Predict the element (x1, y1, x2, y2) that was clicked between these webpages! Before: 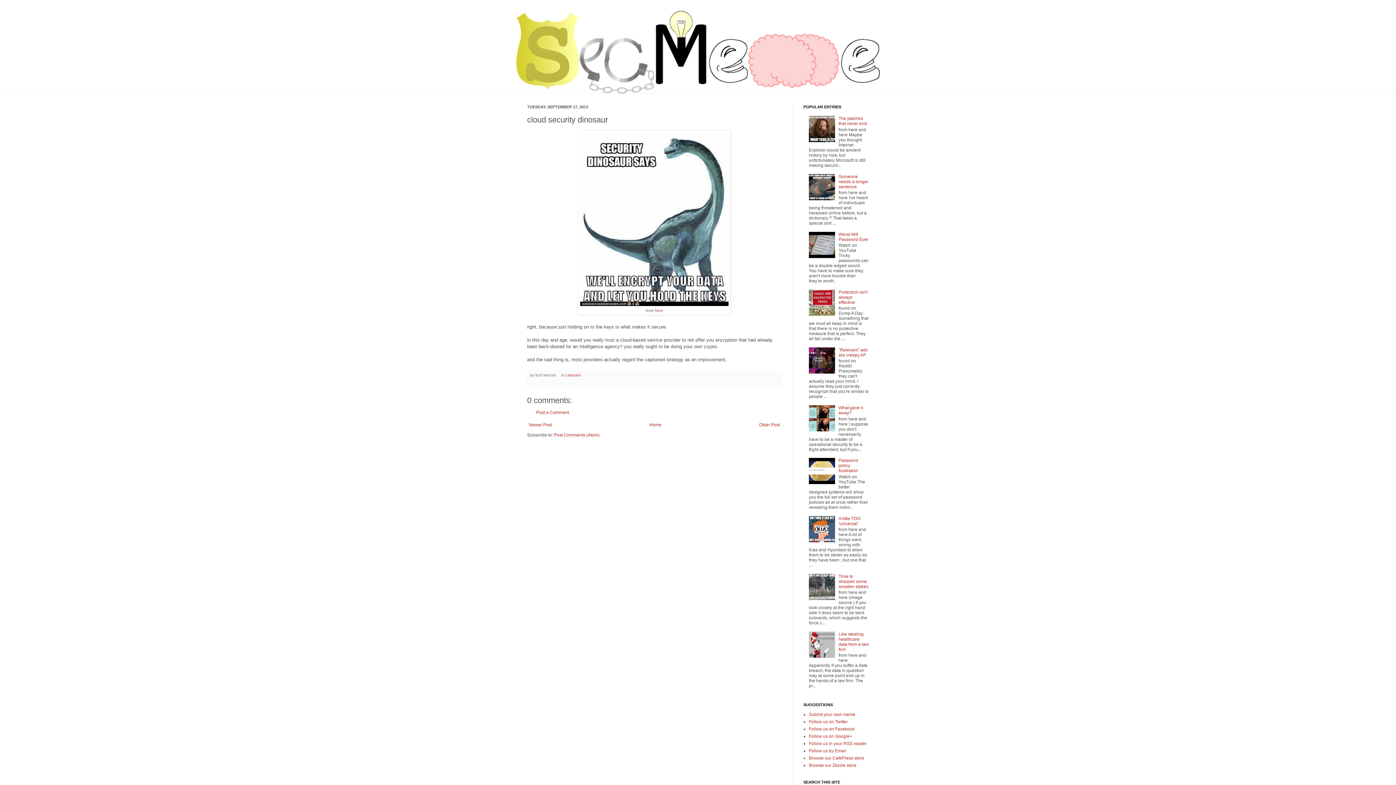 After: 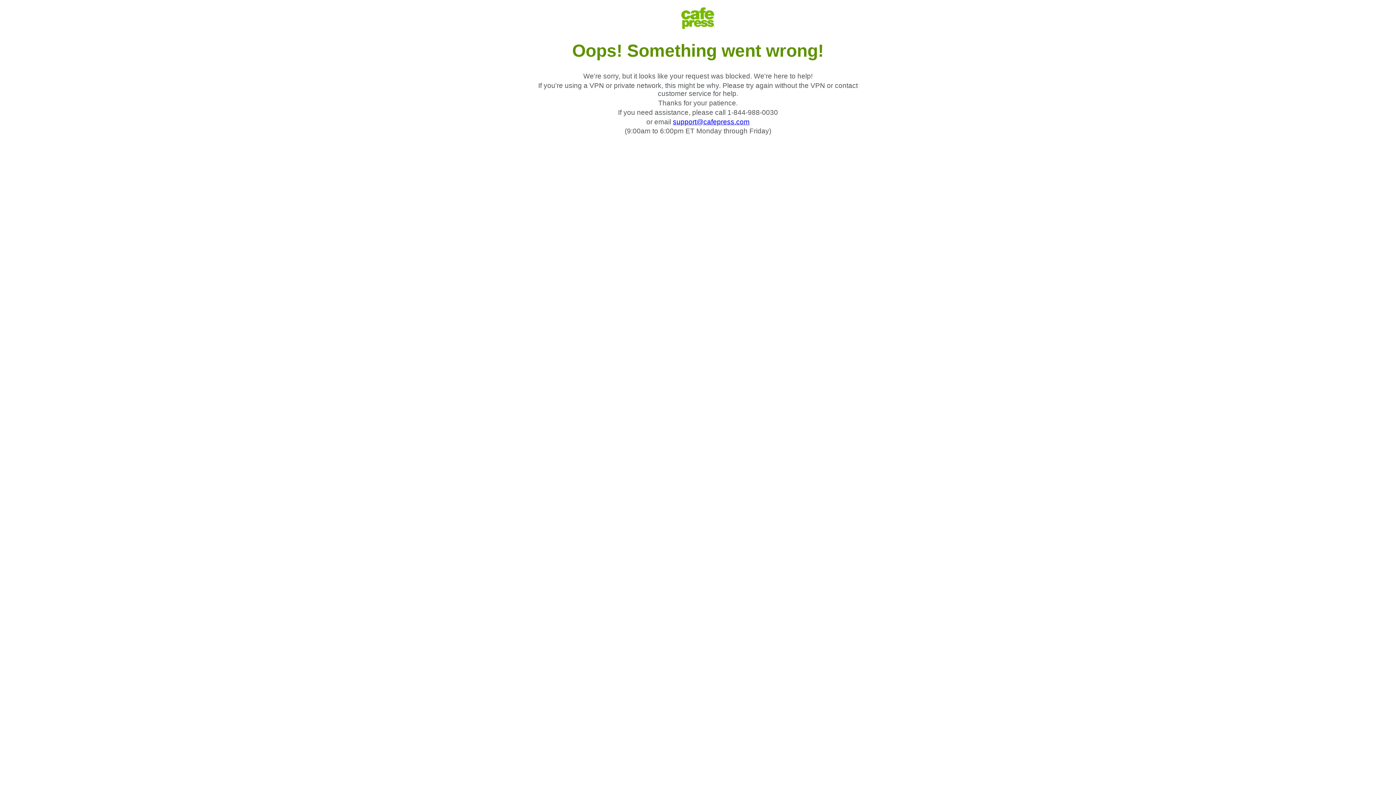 Action: bbox: (809, 755, 864, 760) label: Browse our CafePress store